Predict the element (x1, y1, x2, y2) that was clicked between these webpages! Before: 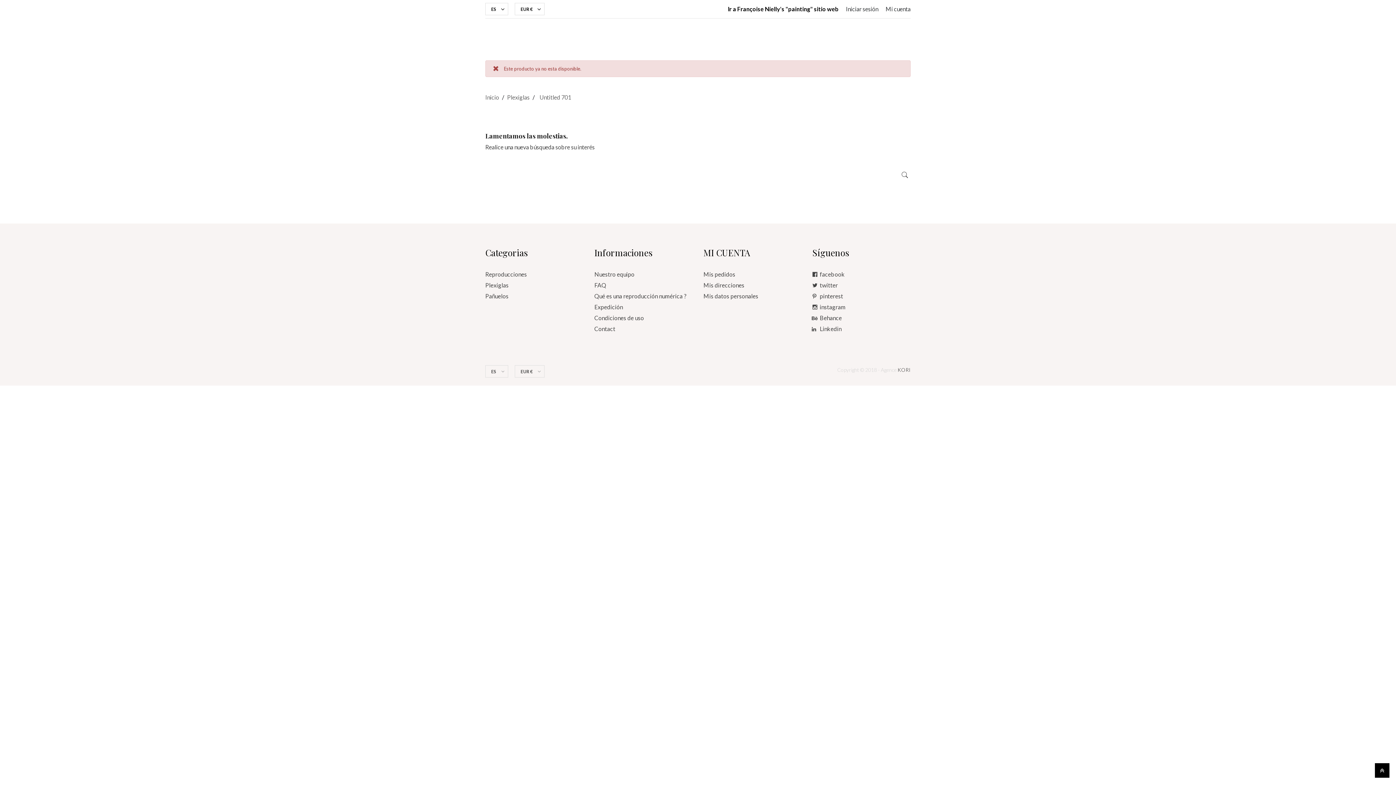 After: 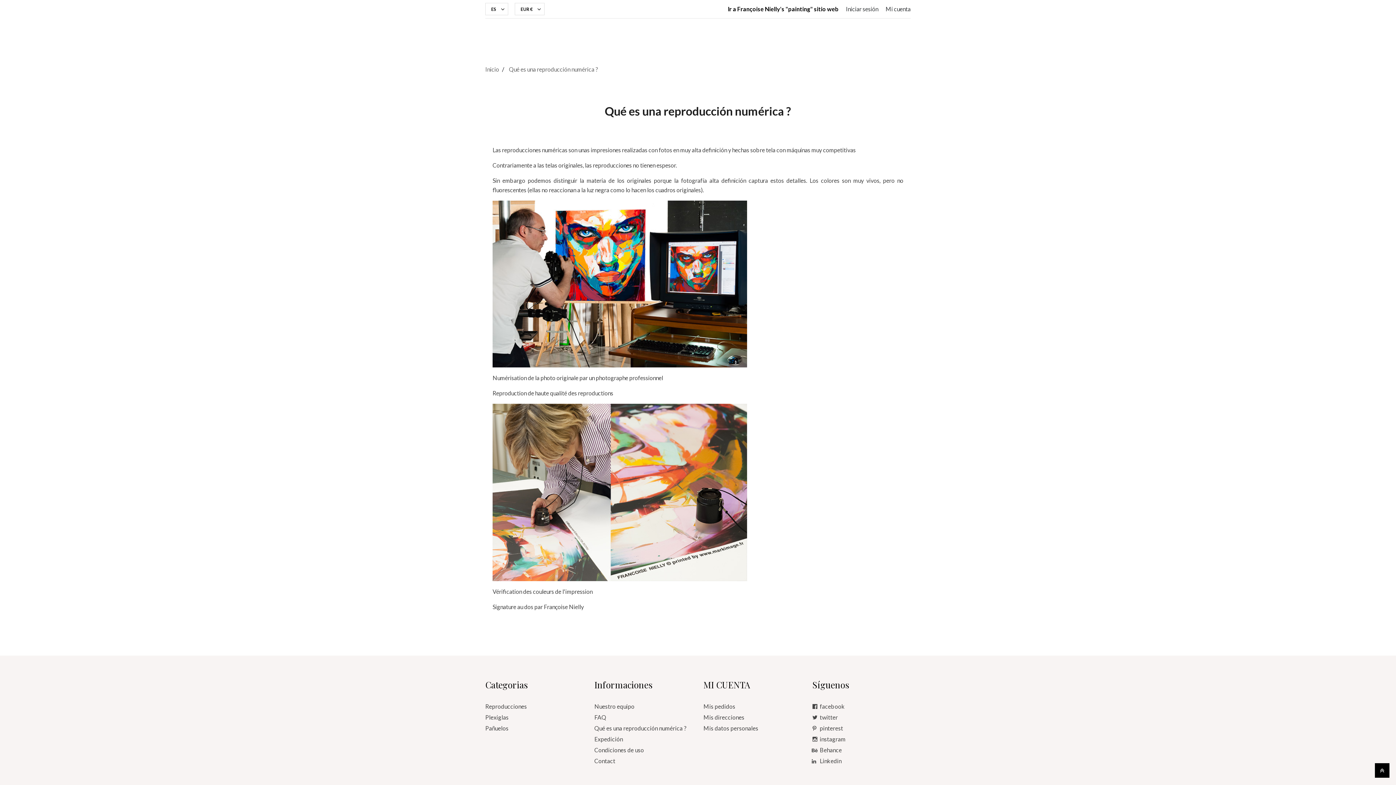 Action: bbox: (594, 292, 686, 299) label: Qué es una reproducción numérica ?